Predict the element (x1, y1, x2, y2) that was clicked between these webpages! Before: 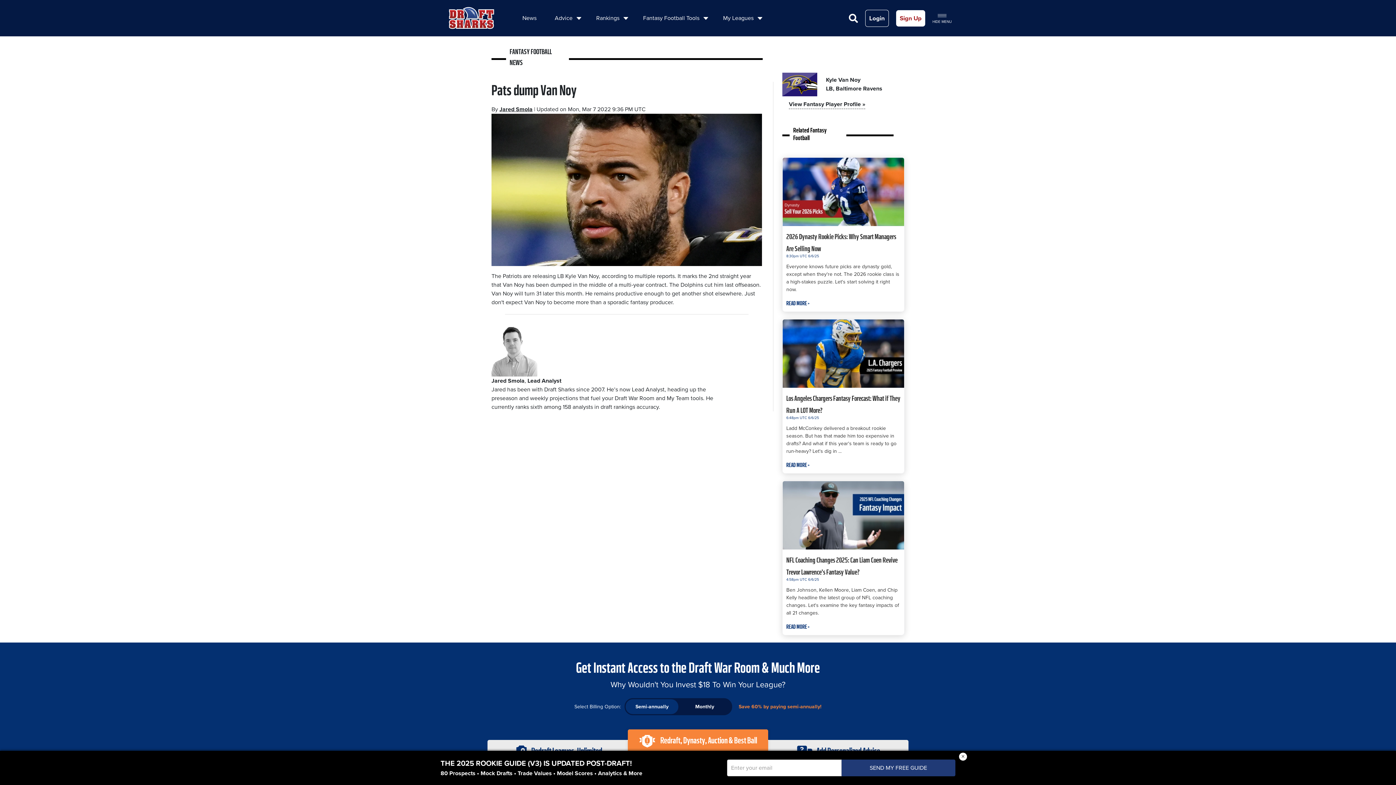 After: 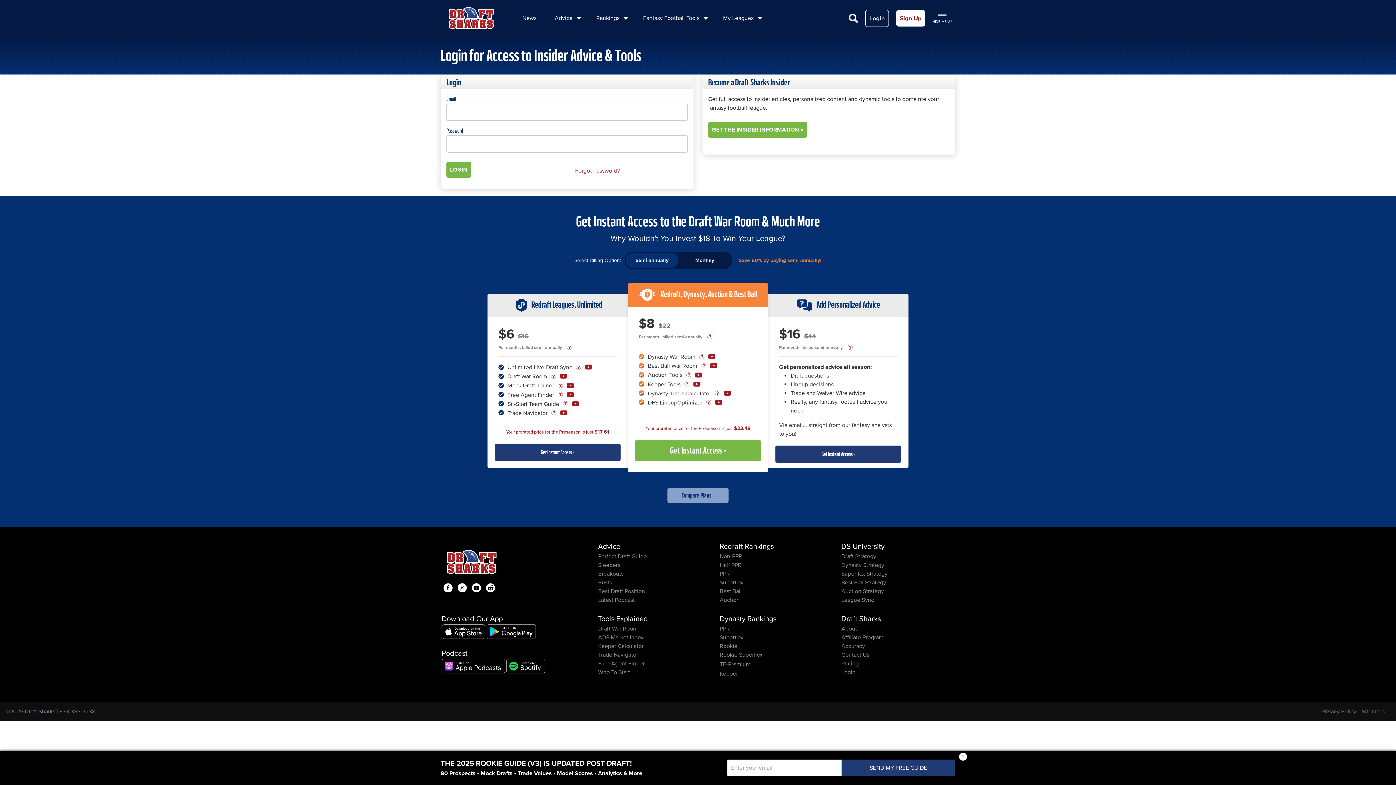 Action: label: Login bbox: (865, 9, 889, 26)